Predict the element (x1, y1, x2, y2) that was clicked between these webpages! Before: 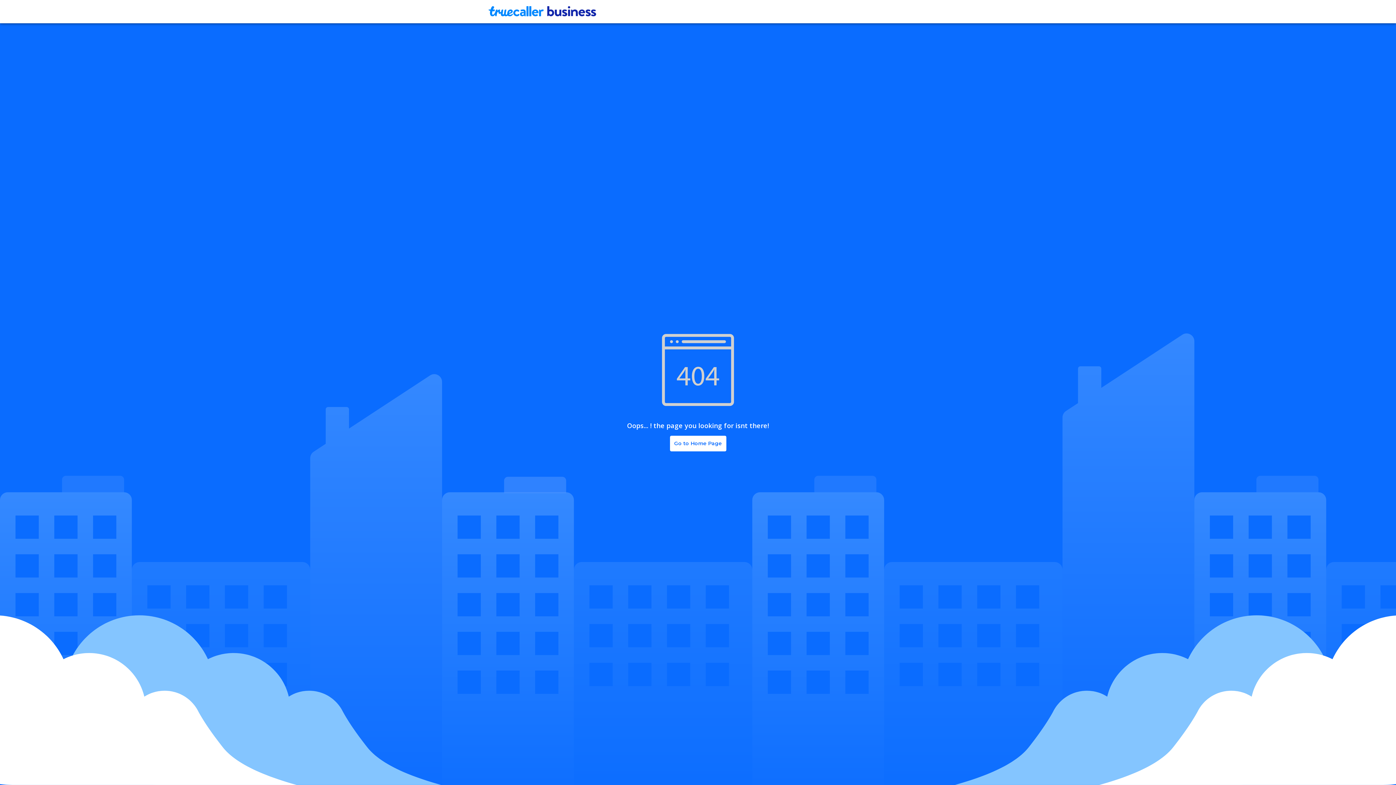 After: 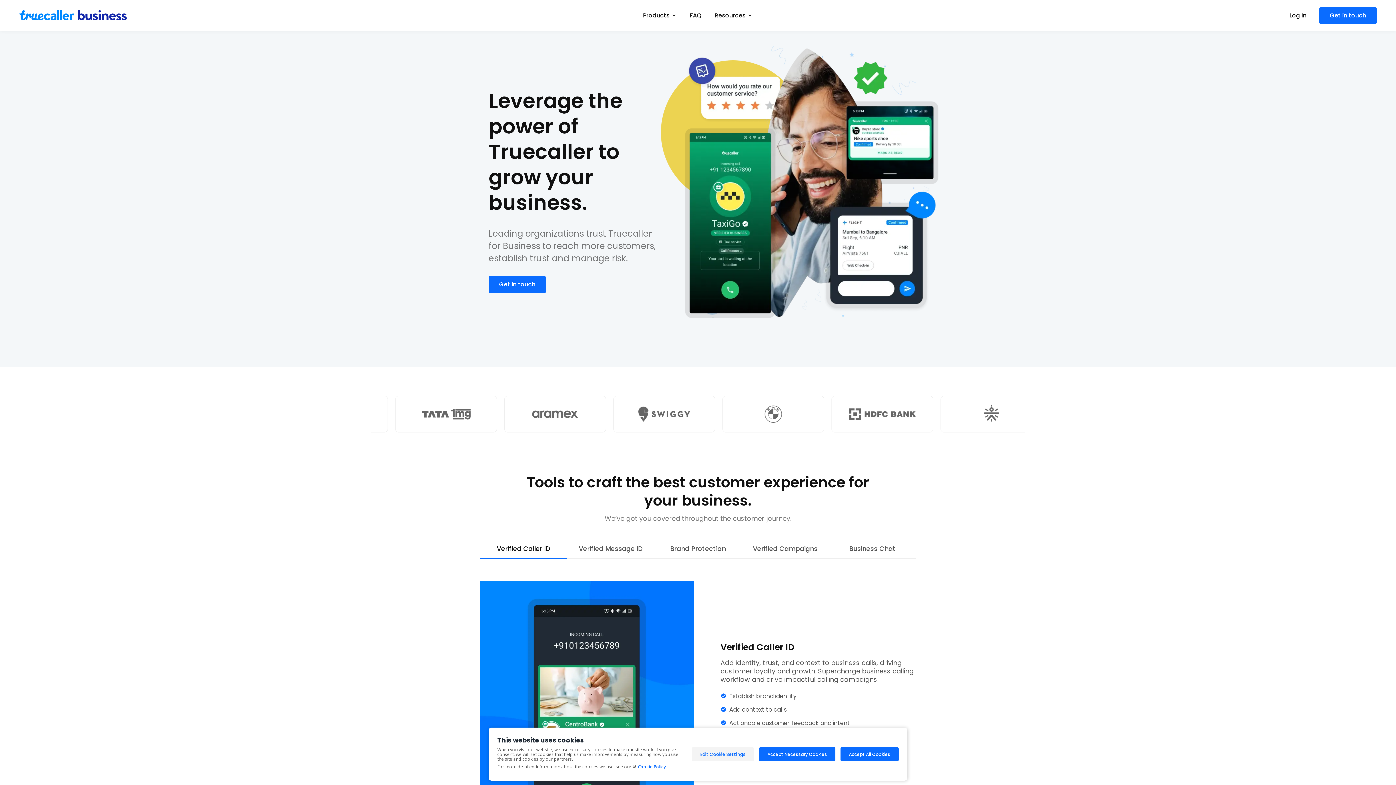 Action: bbox: (670, 435, 726, 451) label: Go to Home Page